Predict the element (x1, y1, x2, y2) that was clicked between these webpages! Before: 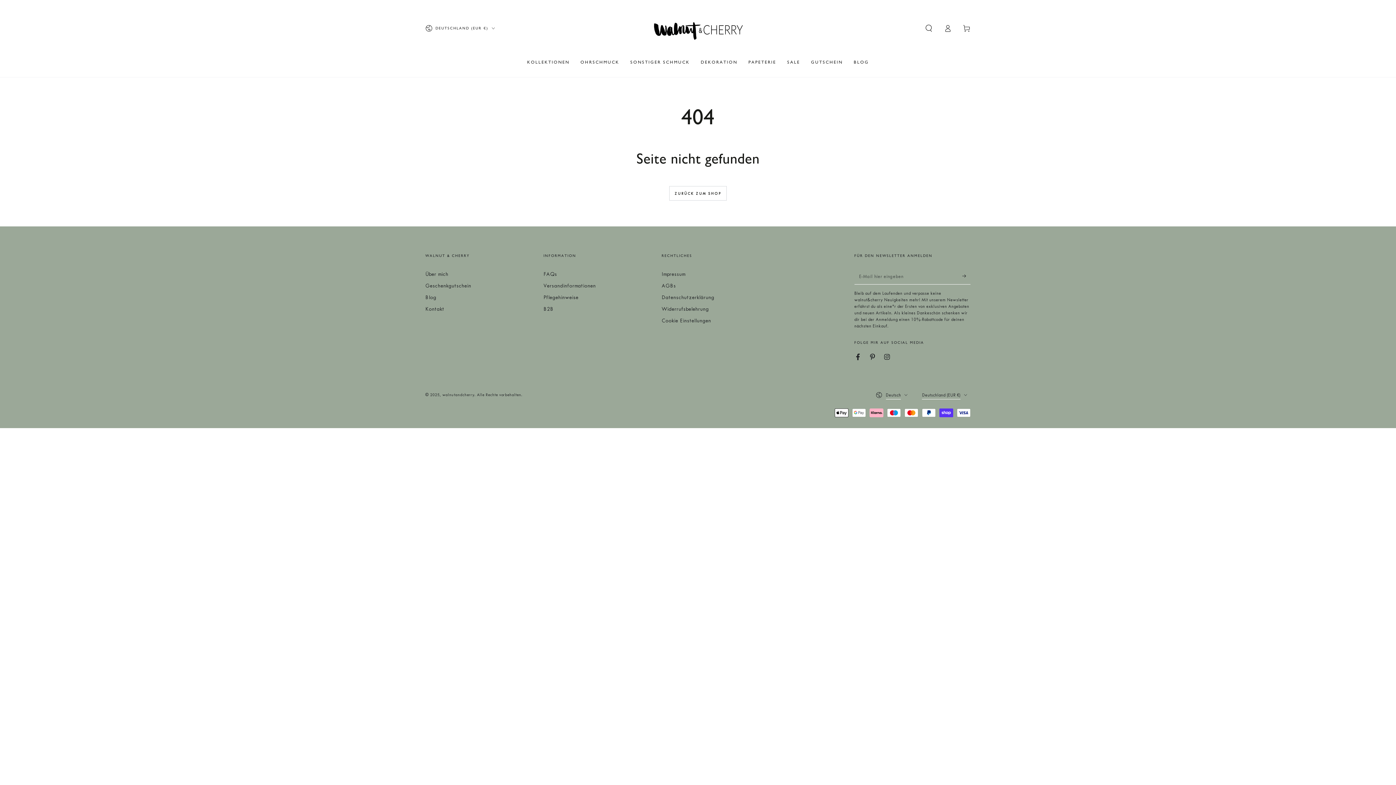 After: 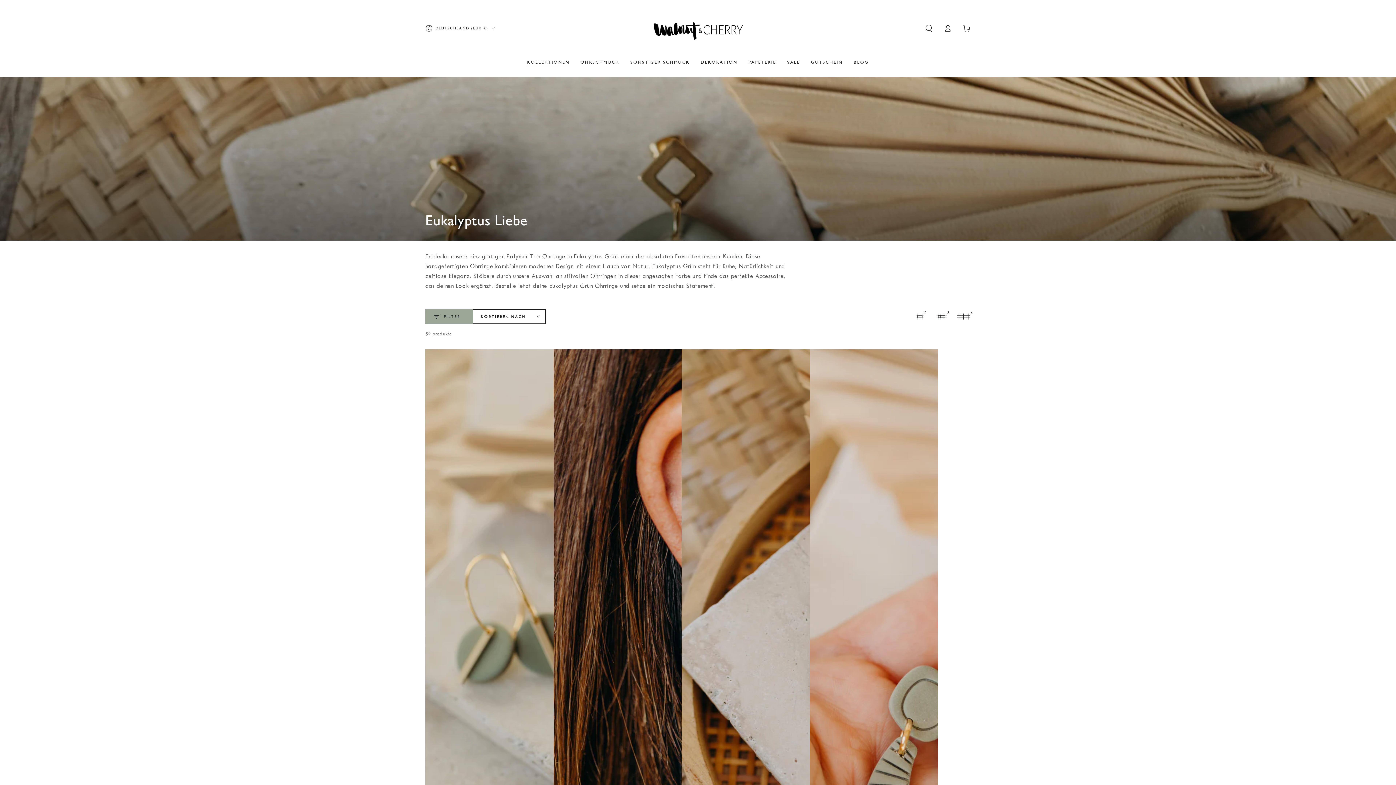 Action: bbox: (521, 54, 575, 70) label: KOLLEKTIONEN